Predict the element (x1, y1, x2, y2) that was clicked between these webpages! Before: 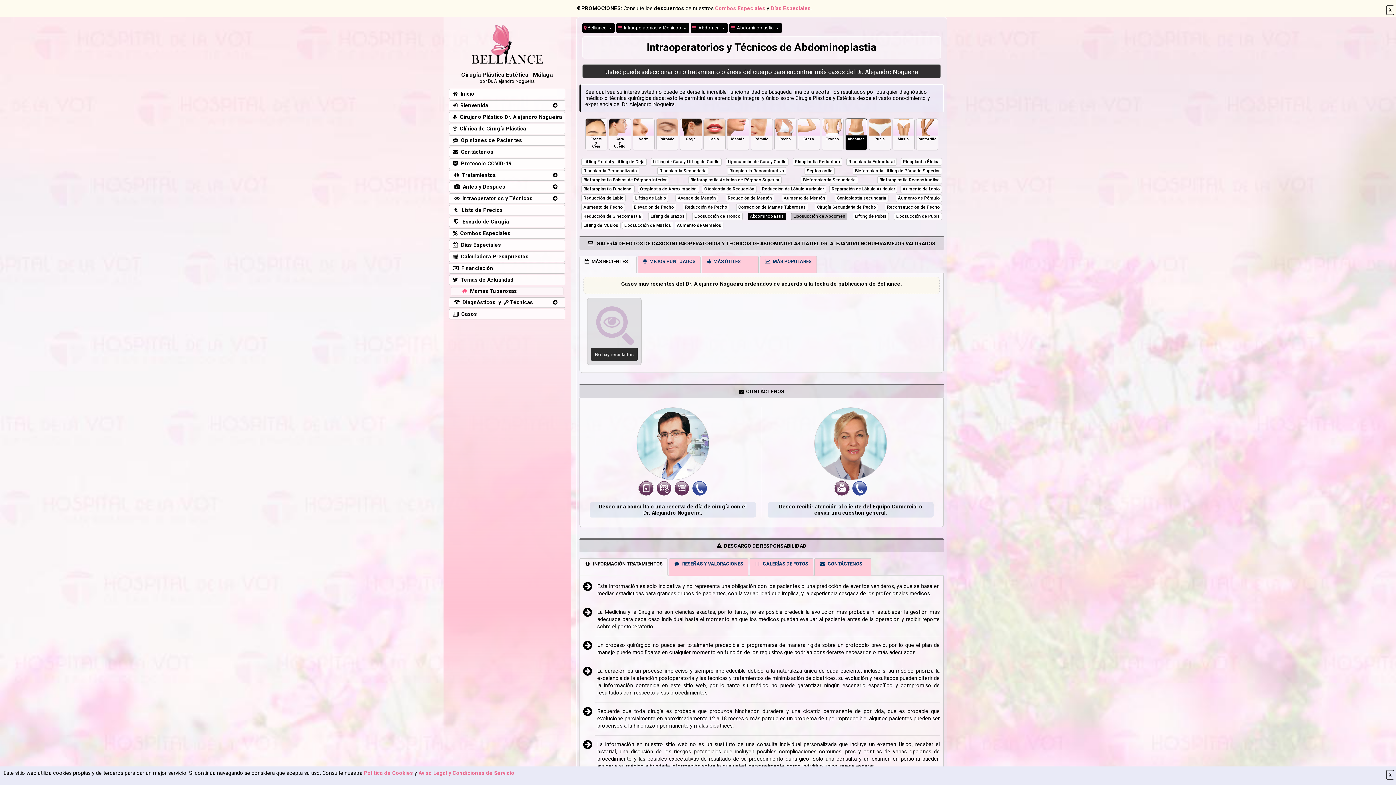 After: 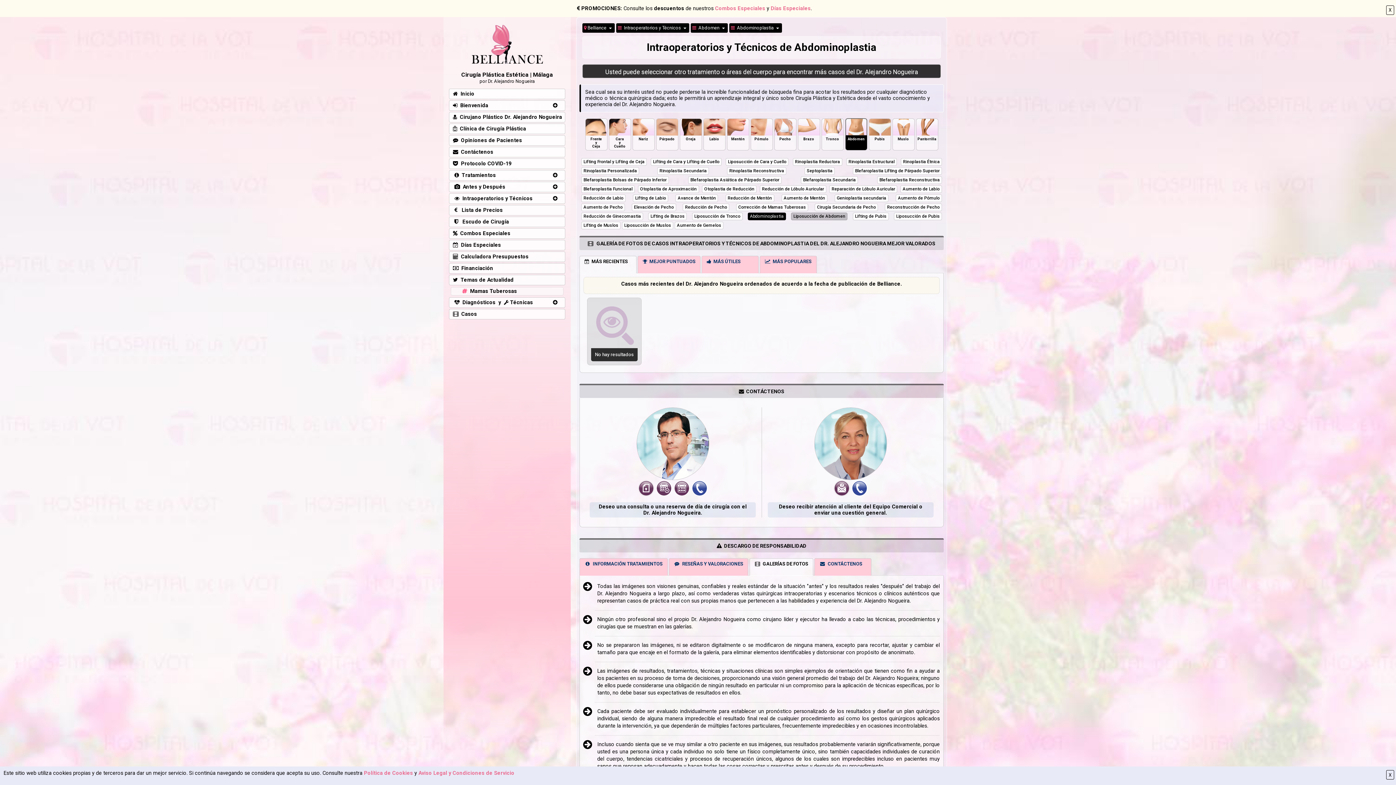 Action: bbox: (749, 558, 813, 575) label:   GALERÍAS DE FOTOS